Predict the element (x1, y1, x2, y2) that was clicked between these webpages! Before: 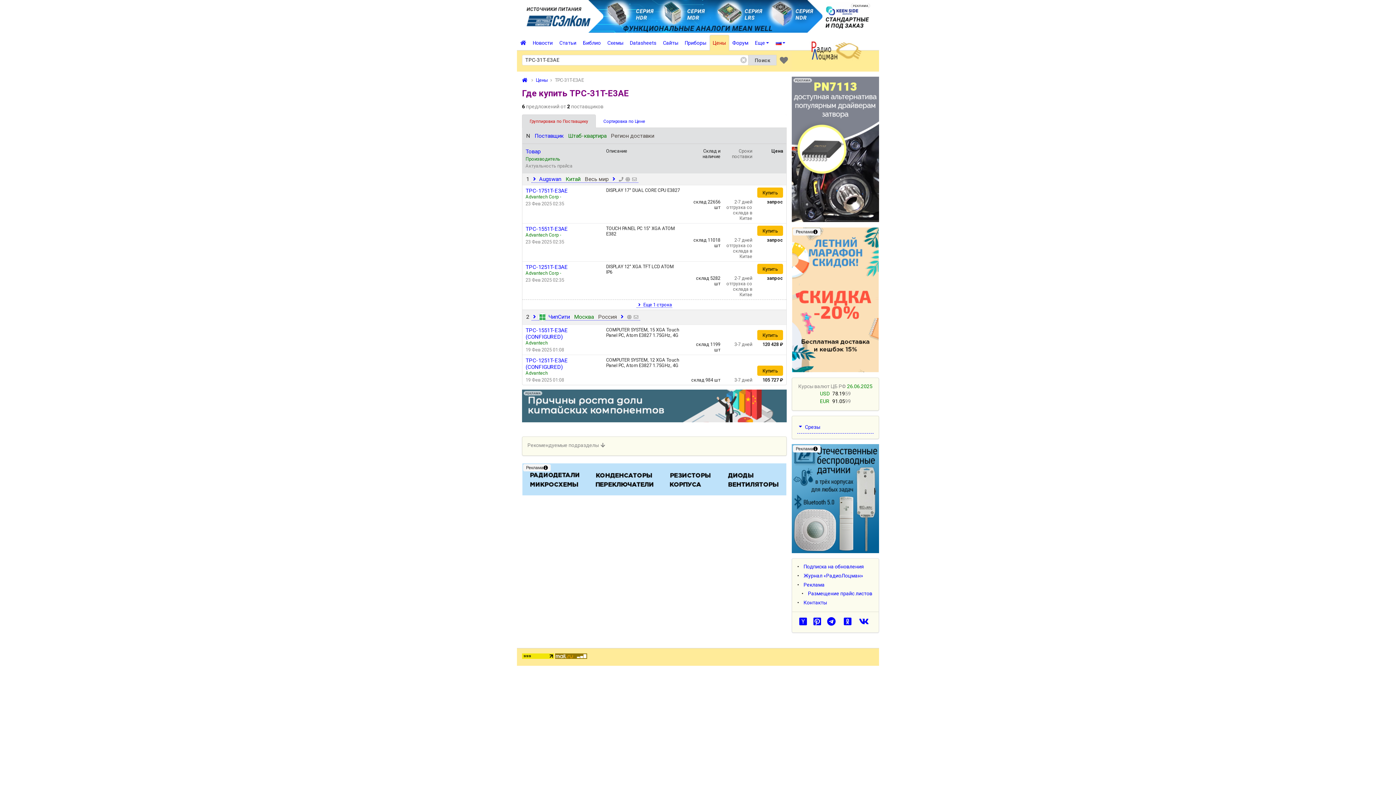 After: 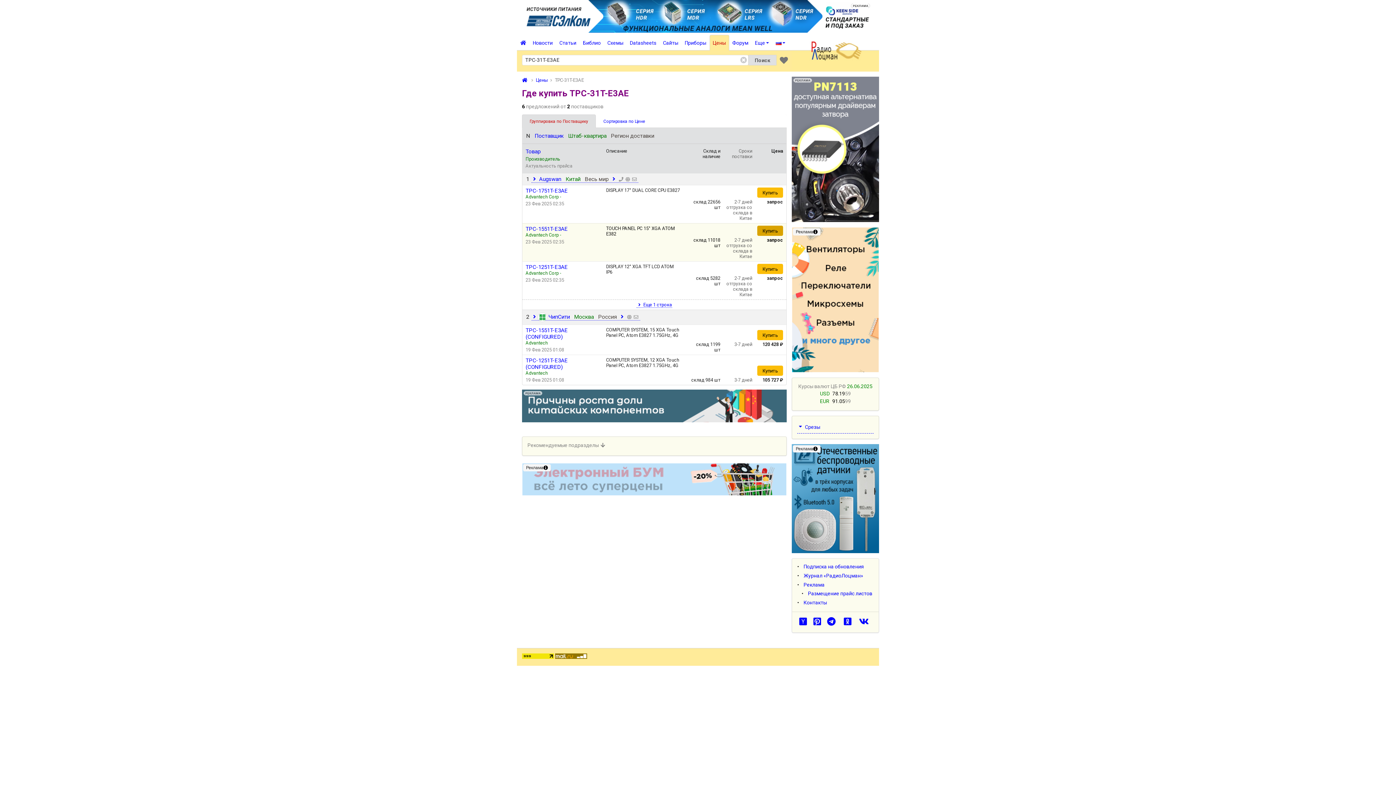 Action: label: Купить bbox: (757, 225, 783, 236)